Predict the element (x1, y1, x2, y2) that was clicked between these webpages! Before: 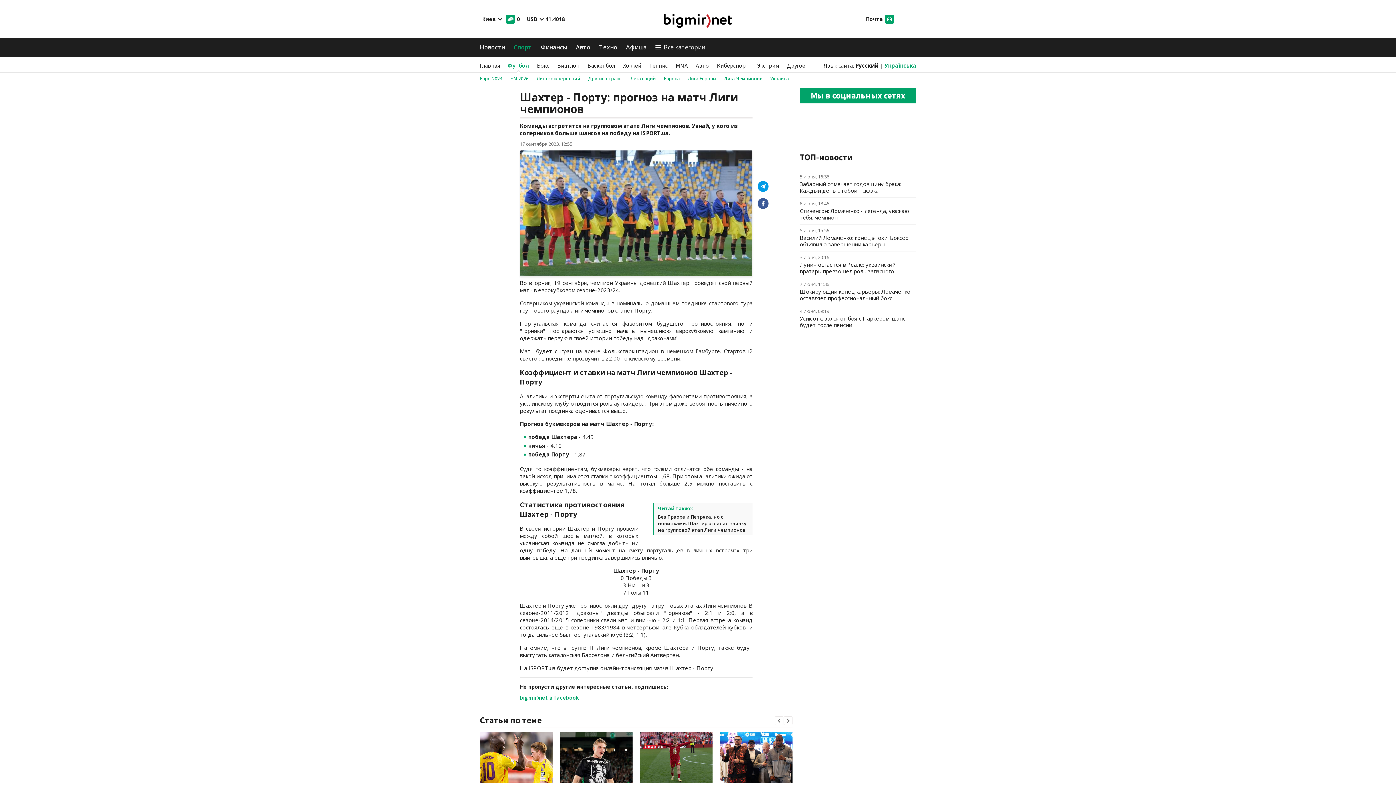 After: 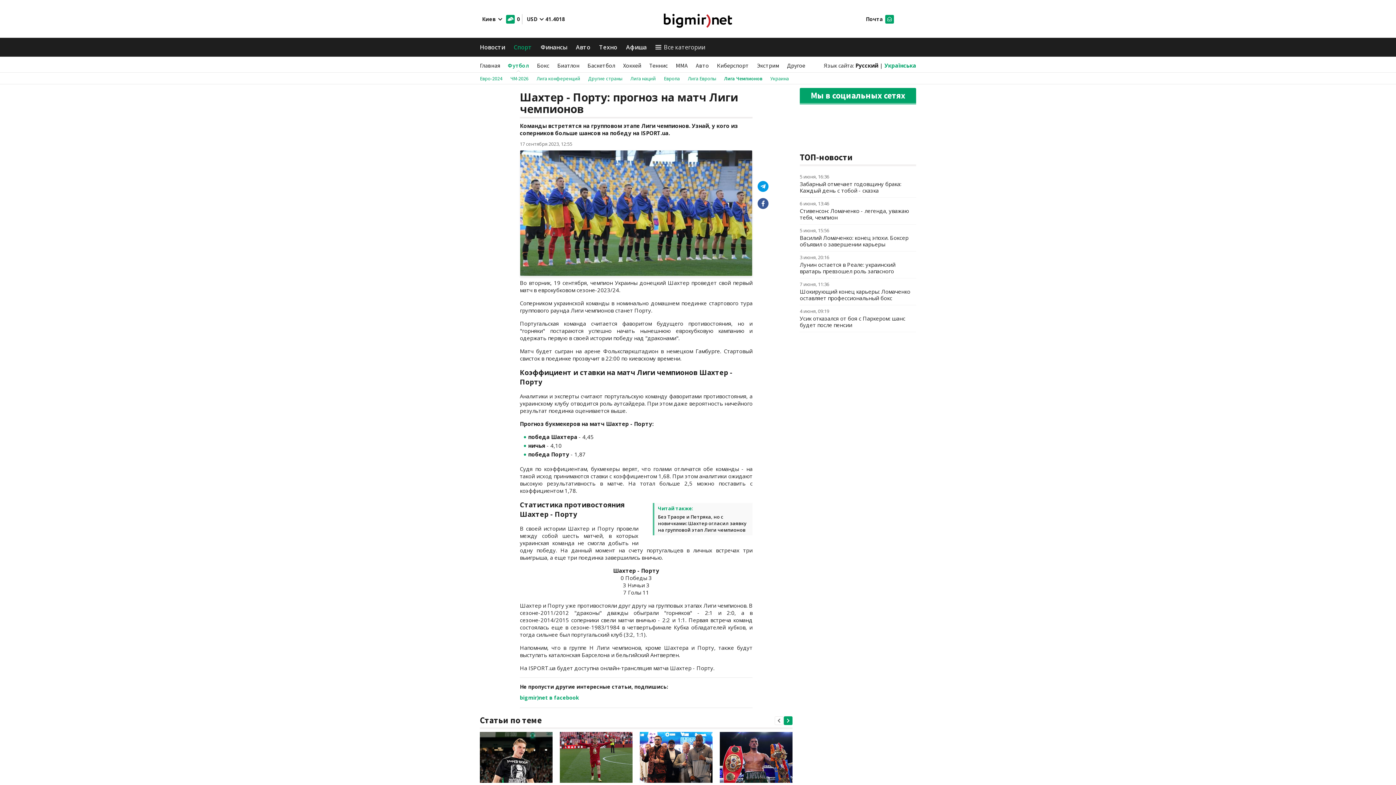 Action: bbox: (784, 716, 792, 725)